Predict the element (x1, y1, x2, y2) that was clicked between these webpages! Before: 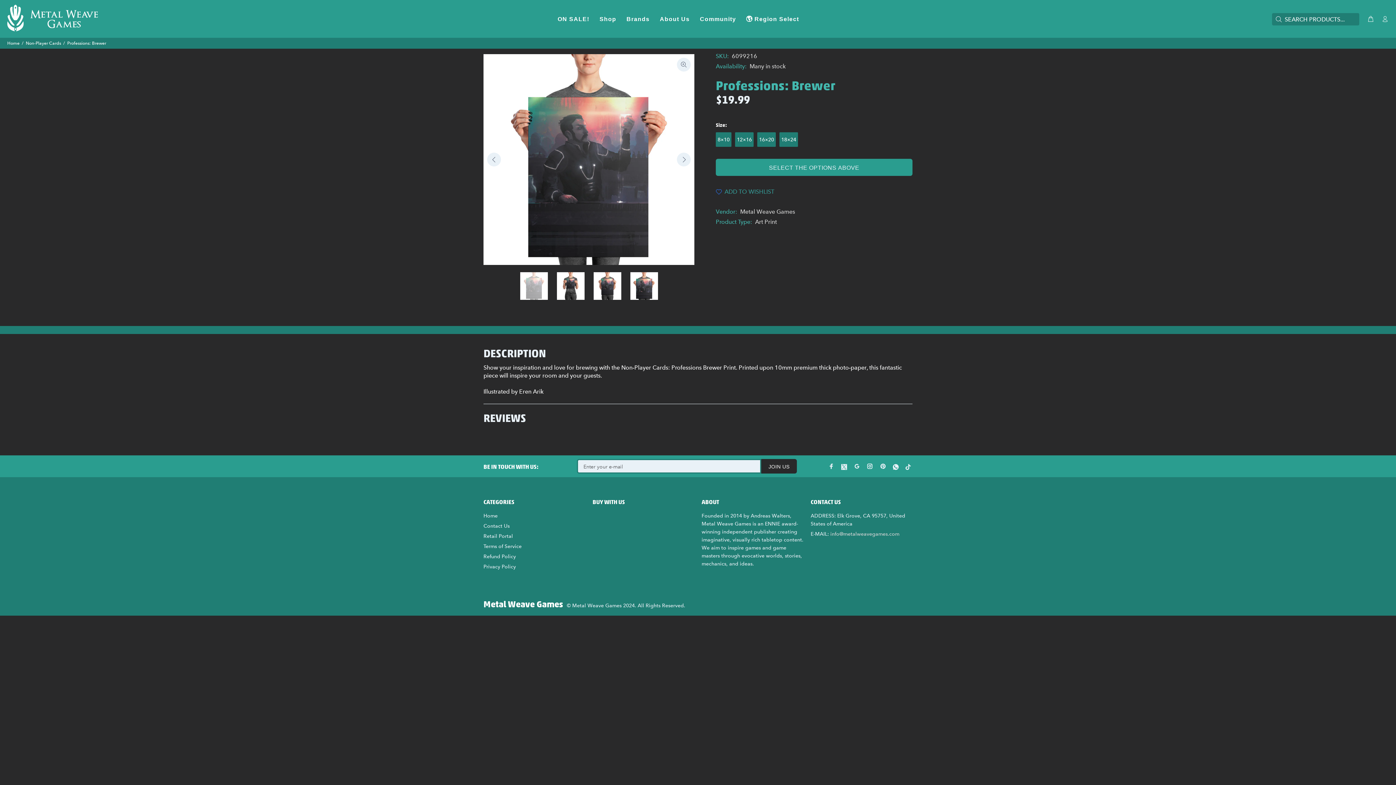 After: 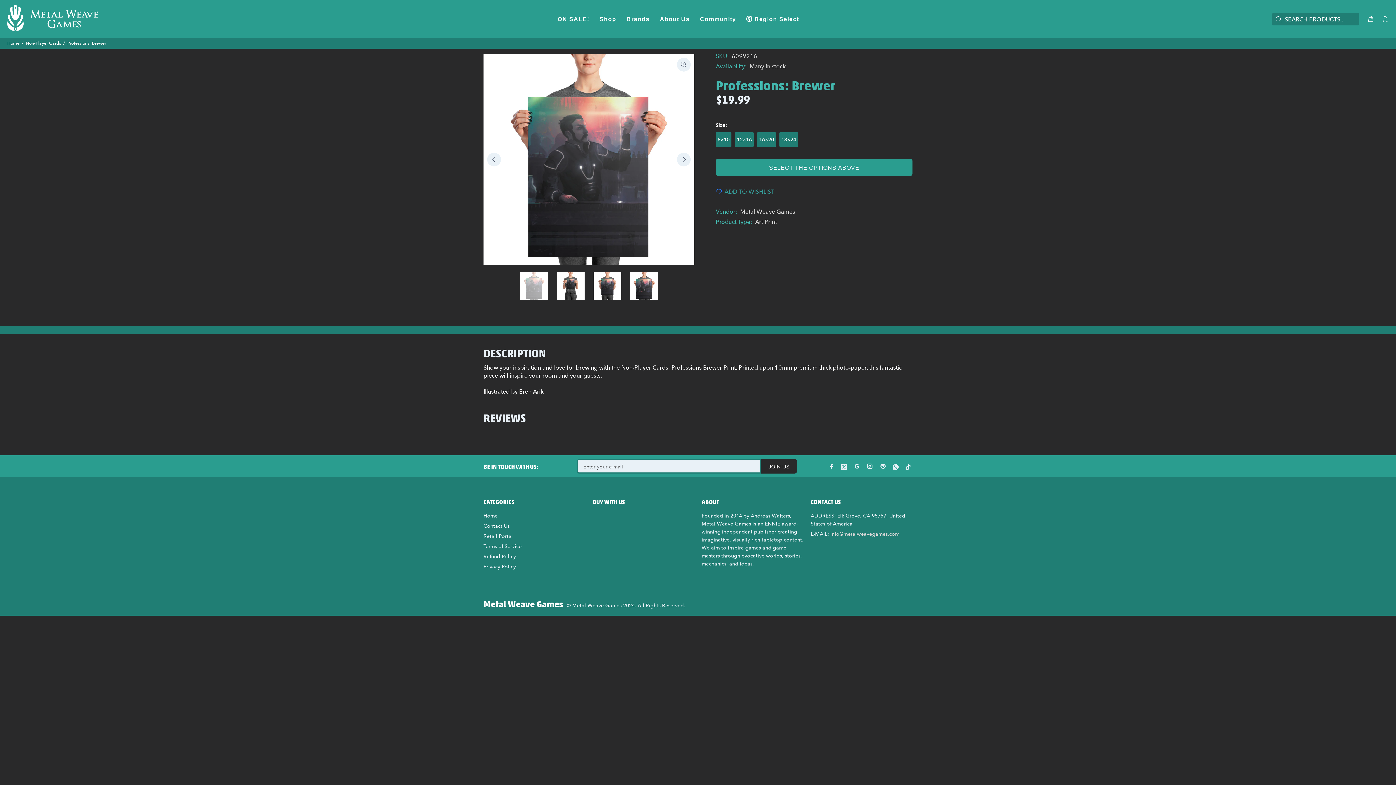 Action: bbox: (520, 272, 547, 300)